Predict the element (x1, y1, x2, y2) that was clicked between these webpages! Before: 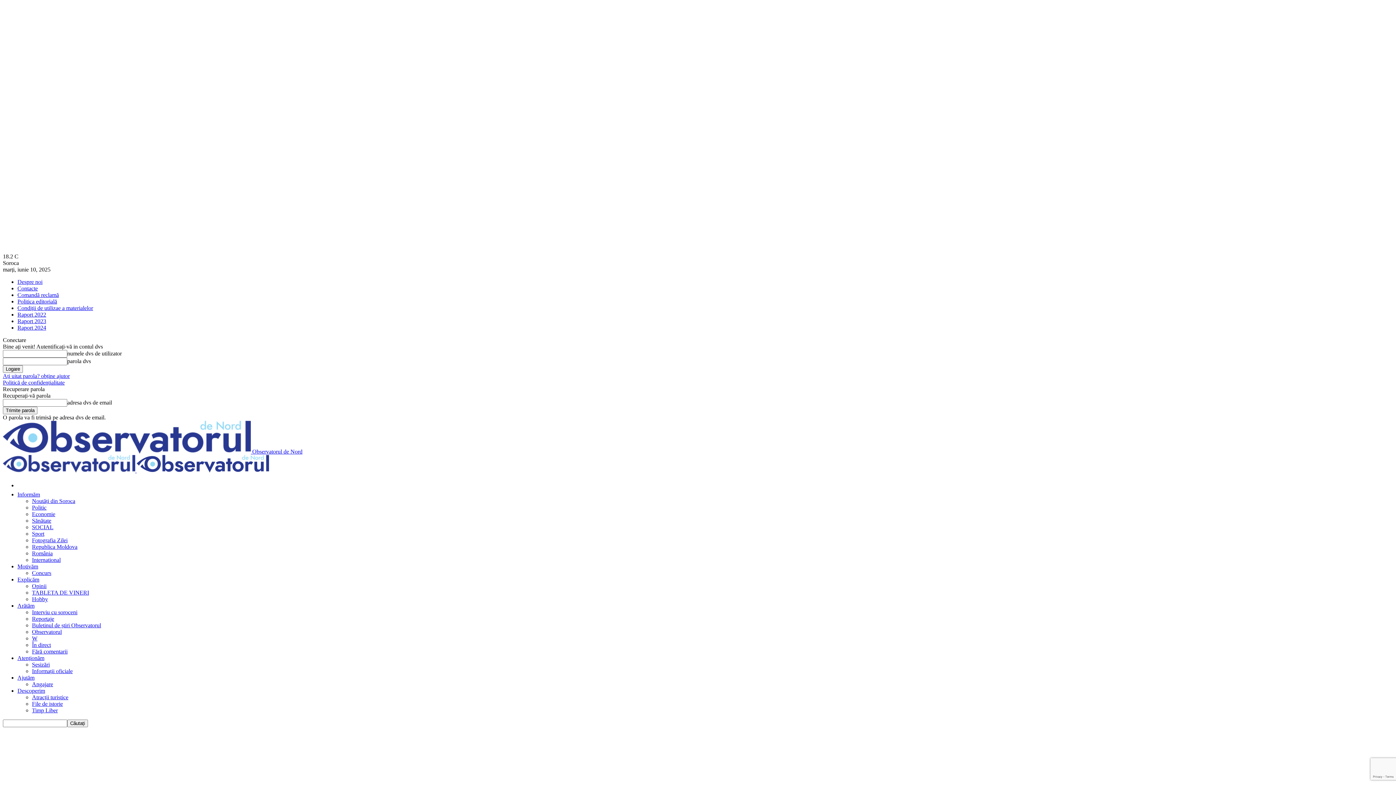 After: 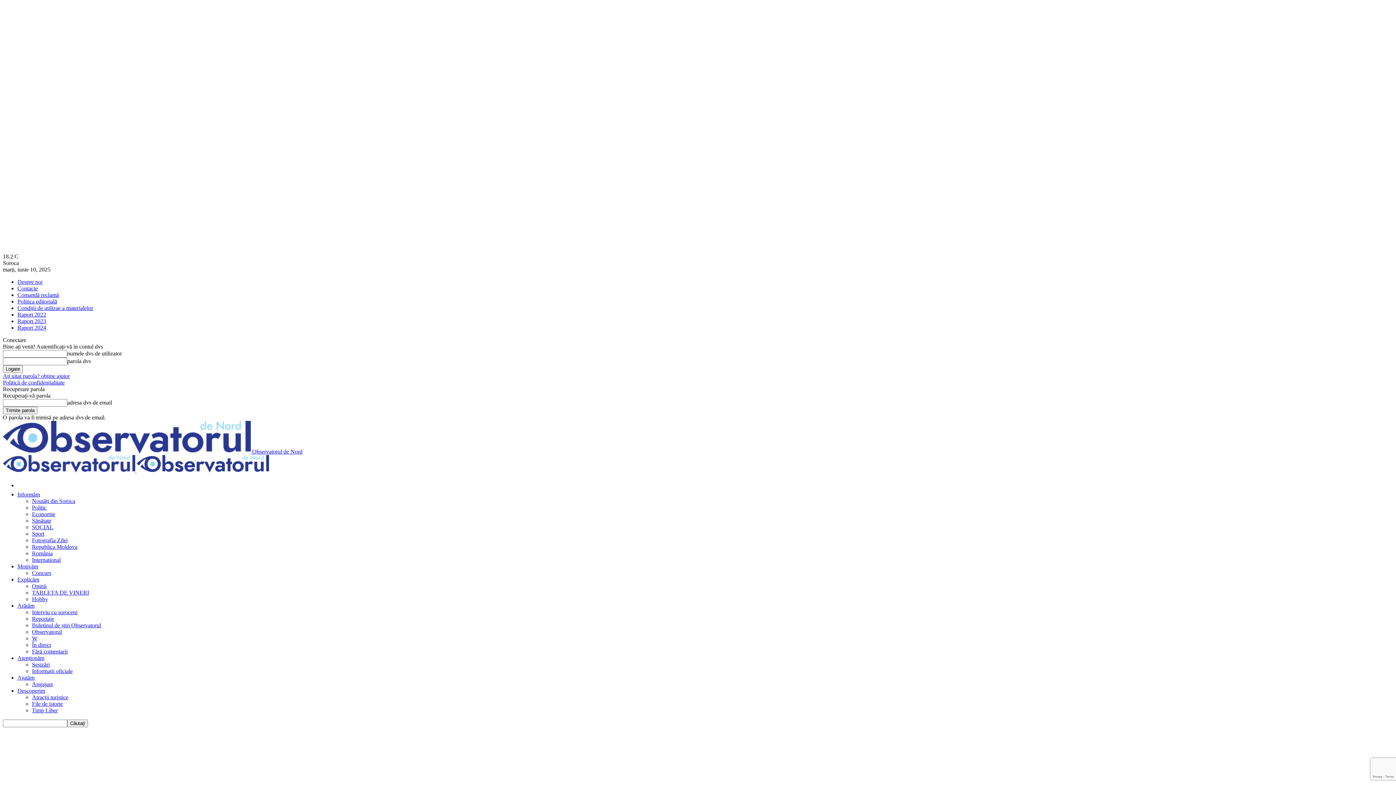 Action: bbox: (32, 694, 68, 700) label: Atracții turistice